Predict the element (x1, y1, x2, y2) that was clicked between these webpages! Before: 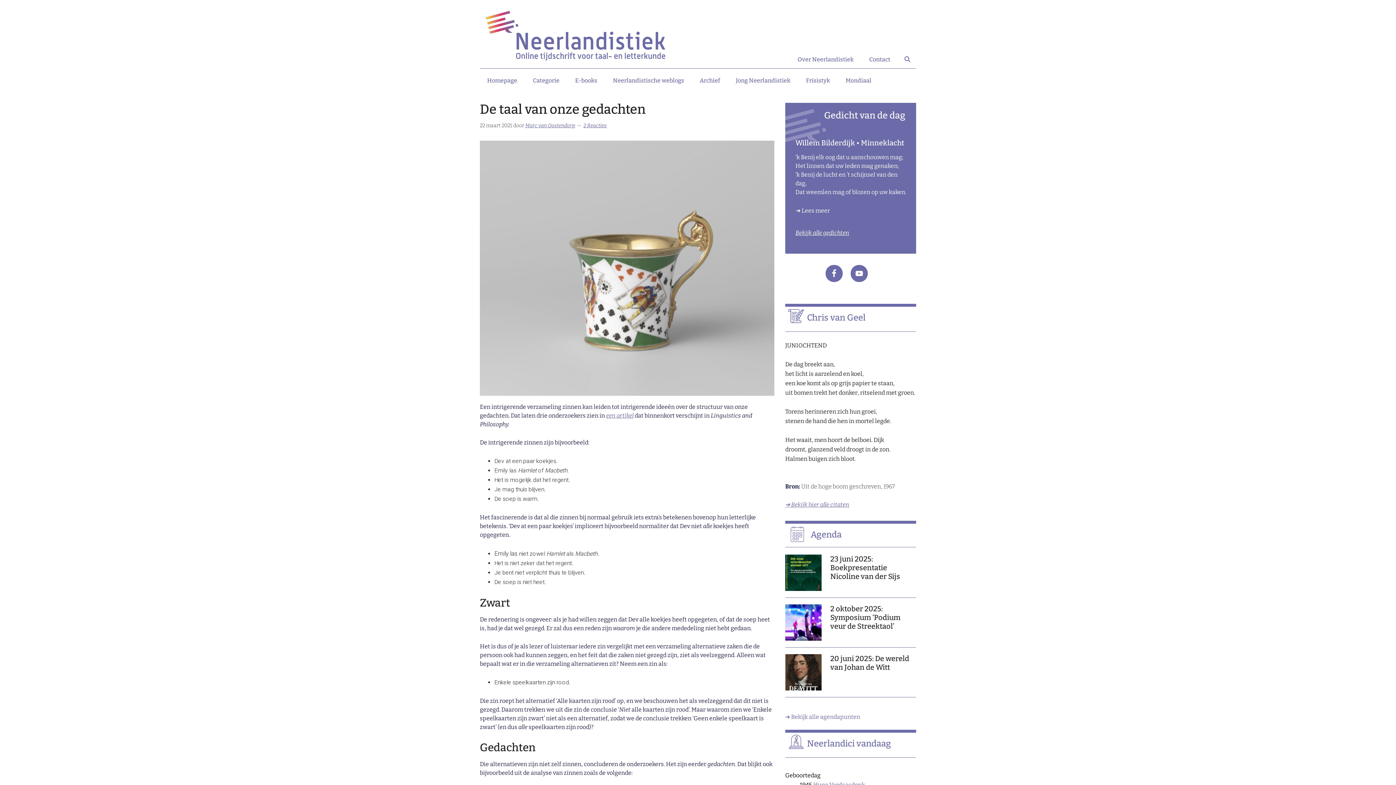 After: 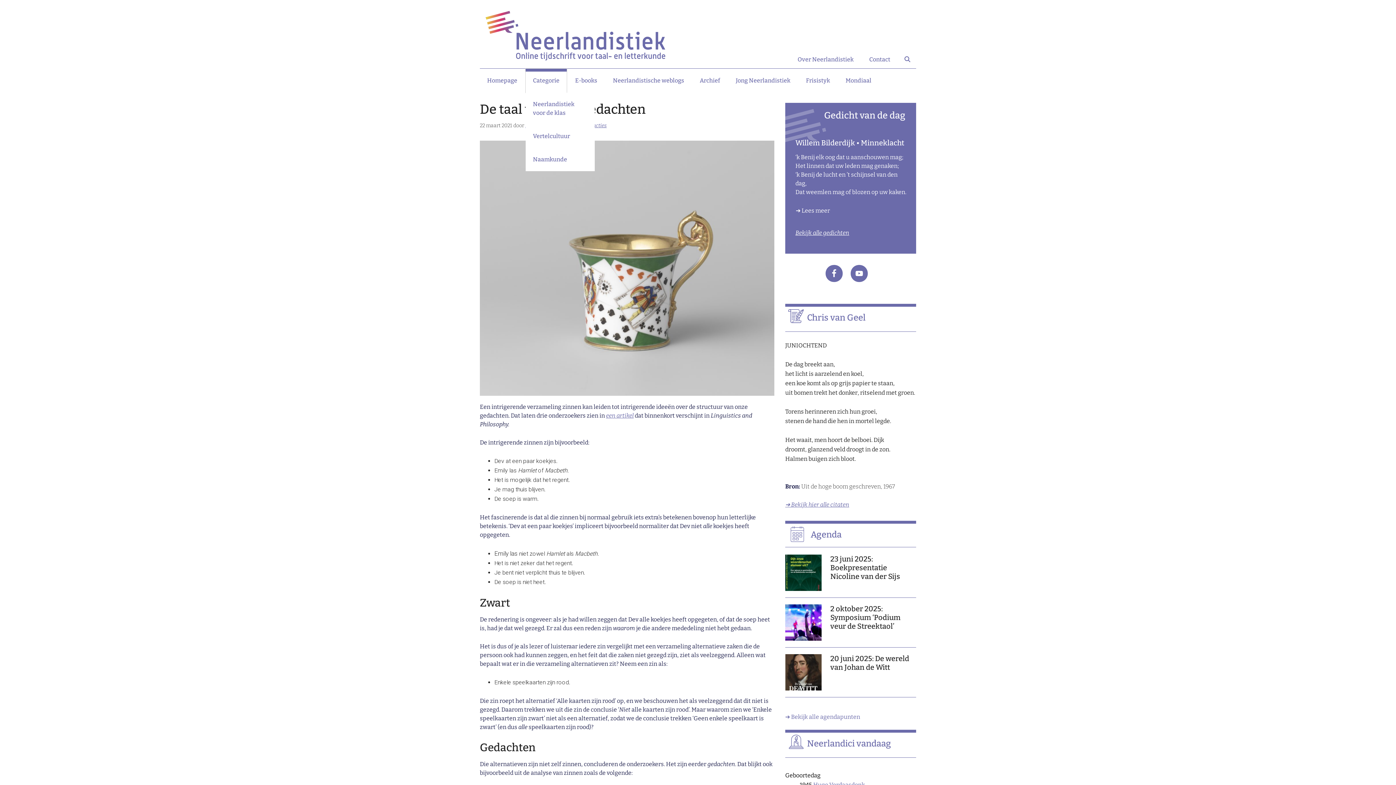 Action: label: Categorie bbox: (525, 68, 566, 92)